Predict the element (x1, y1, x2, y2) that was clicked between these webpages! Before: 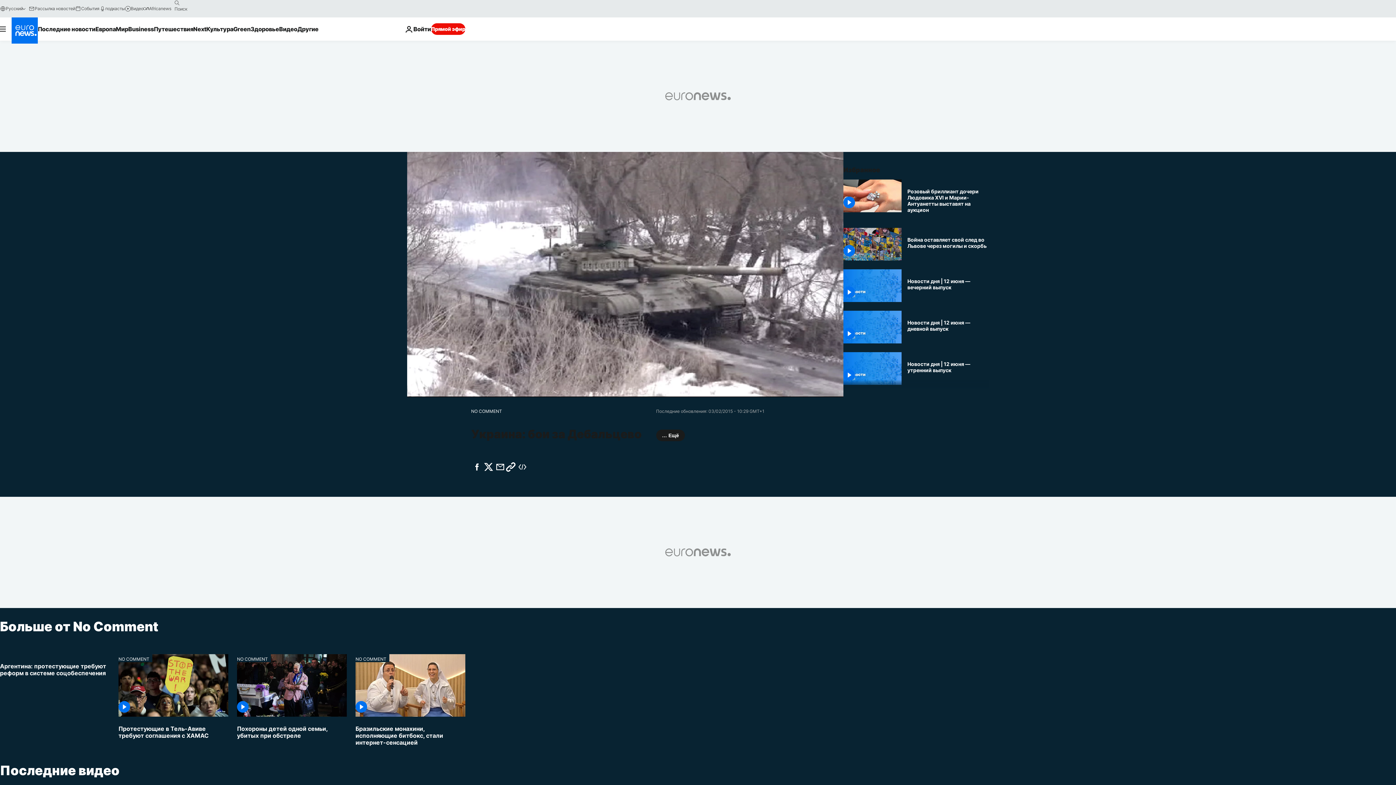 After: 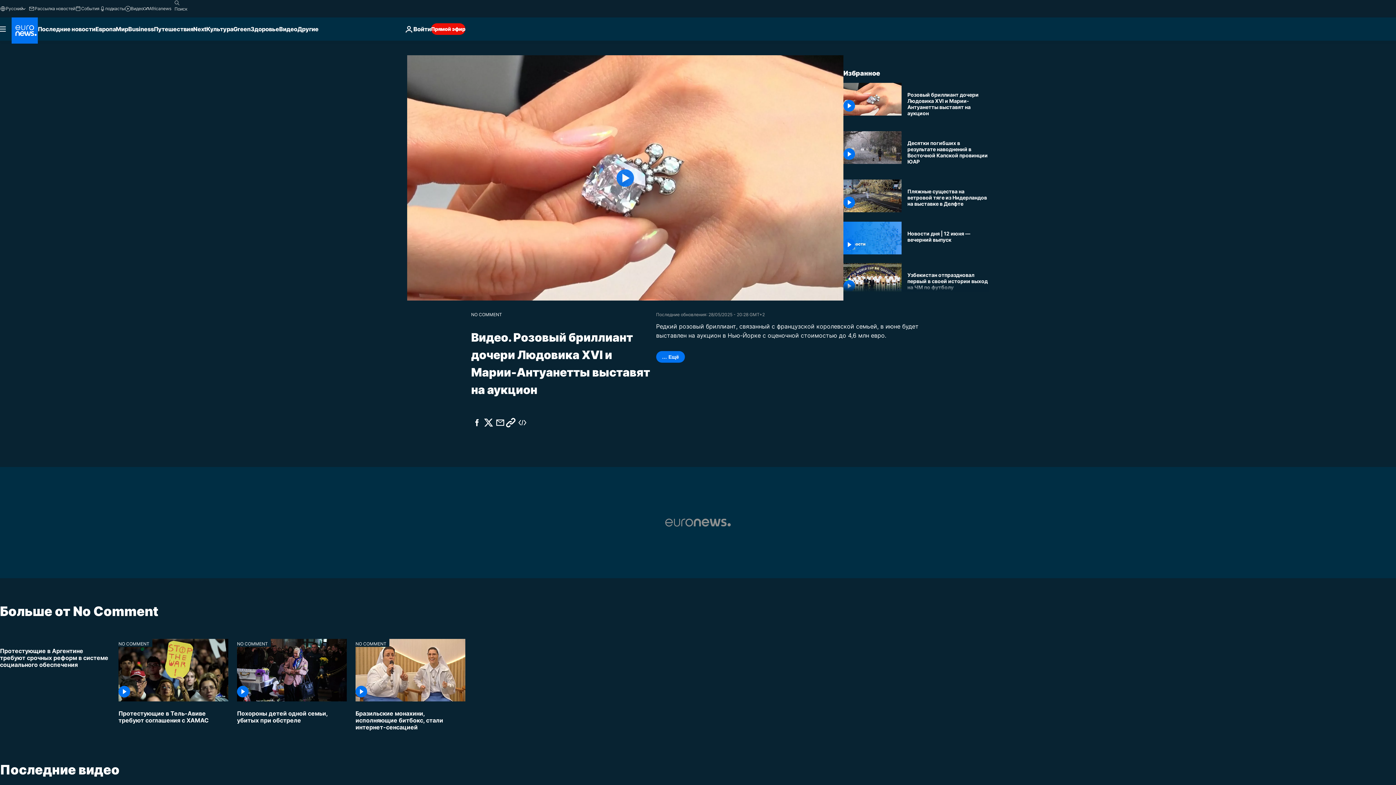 Action: bbox: (843, 179, 901, 212)